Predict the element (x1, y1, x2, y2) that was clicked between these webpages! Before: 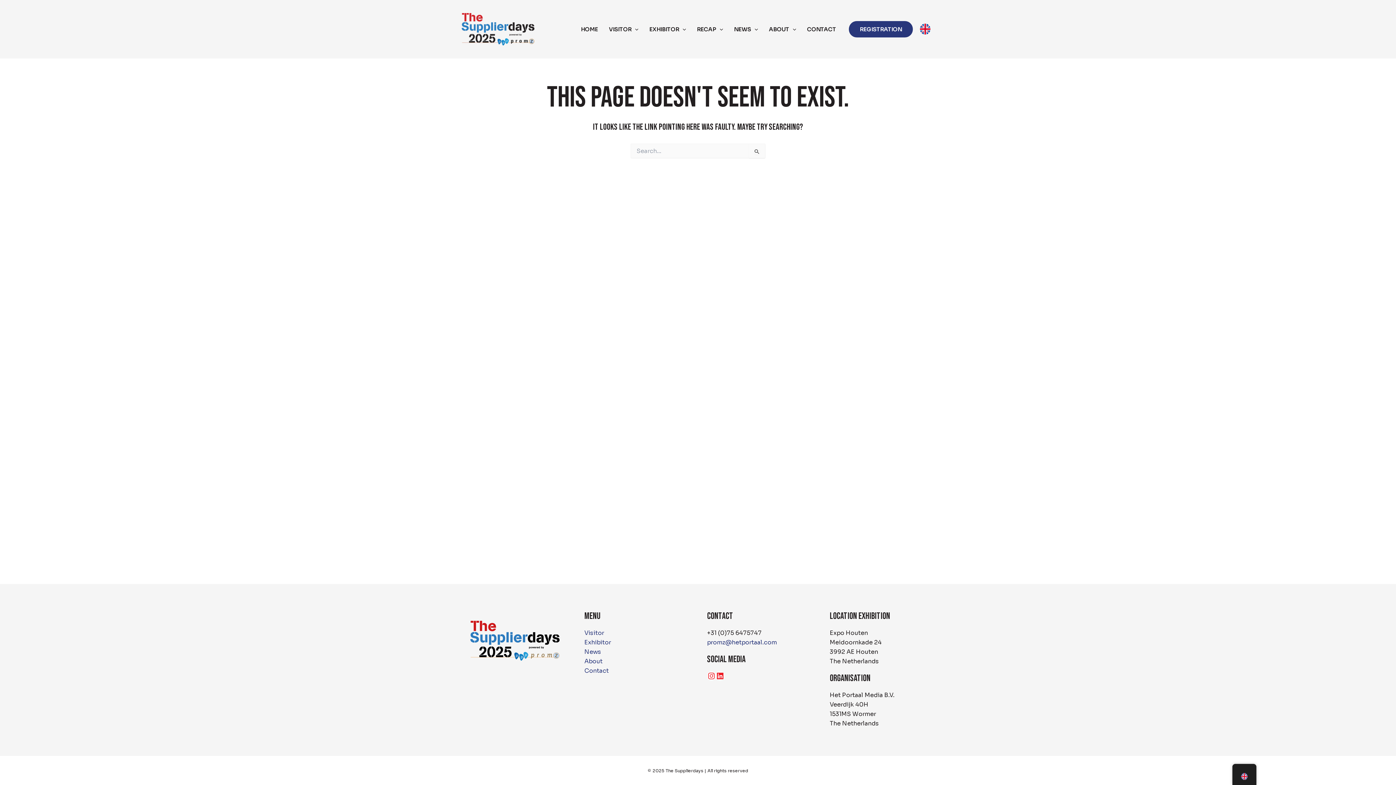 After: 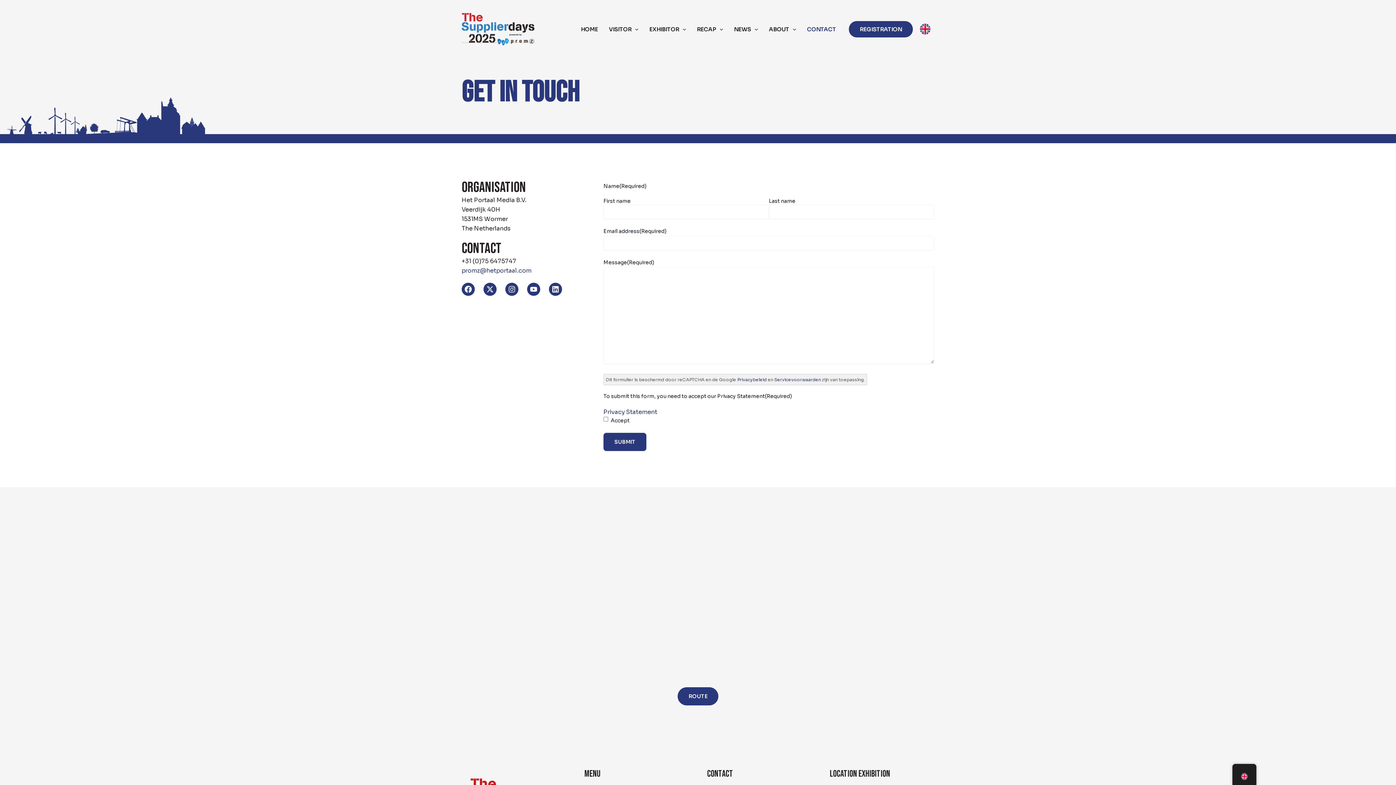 Action: bbox: (584, 667, 608, 674) label: Contact